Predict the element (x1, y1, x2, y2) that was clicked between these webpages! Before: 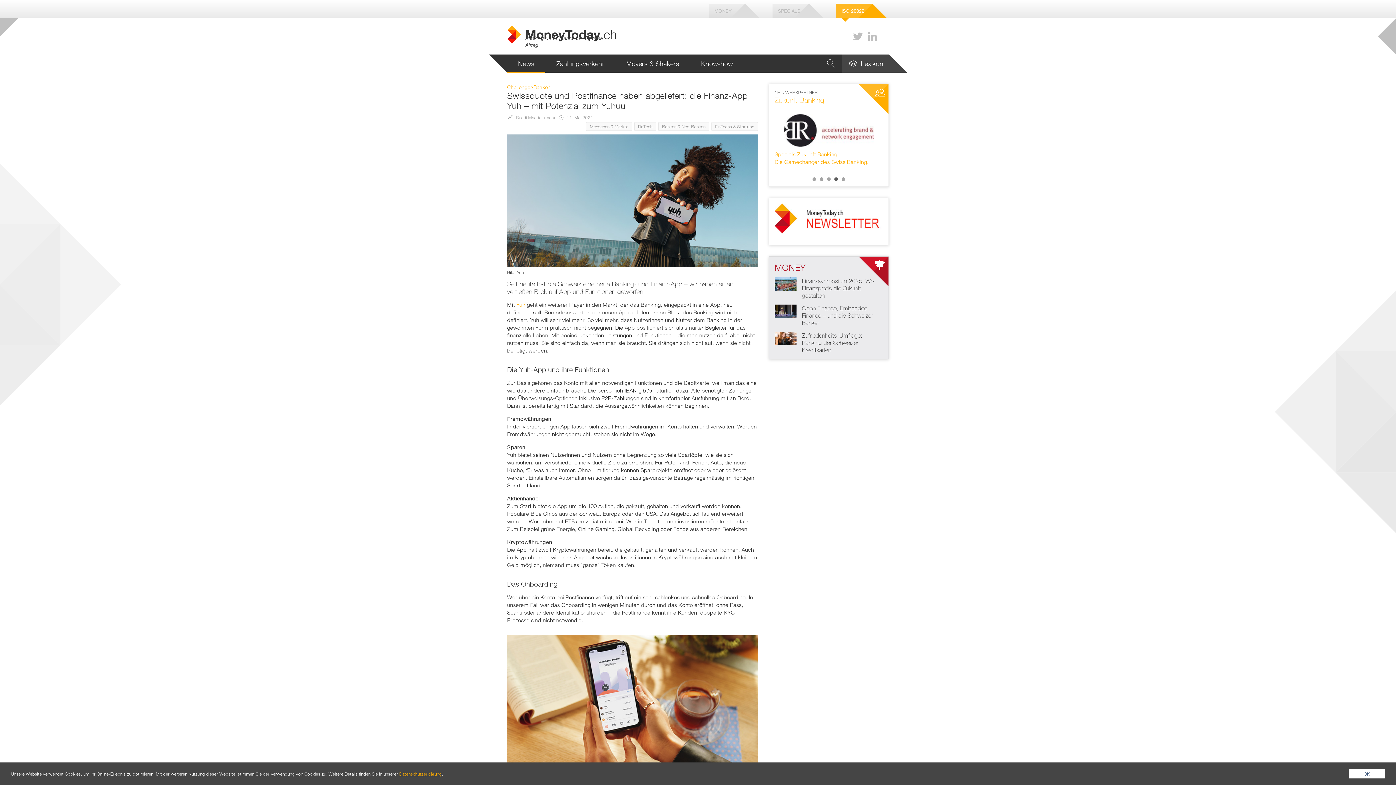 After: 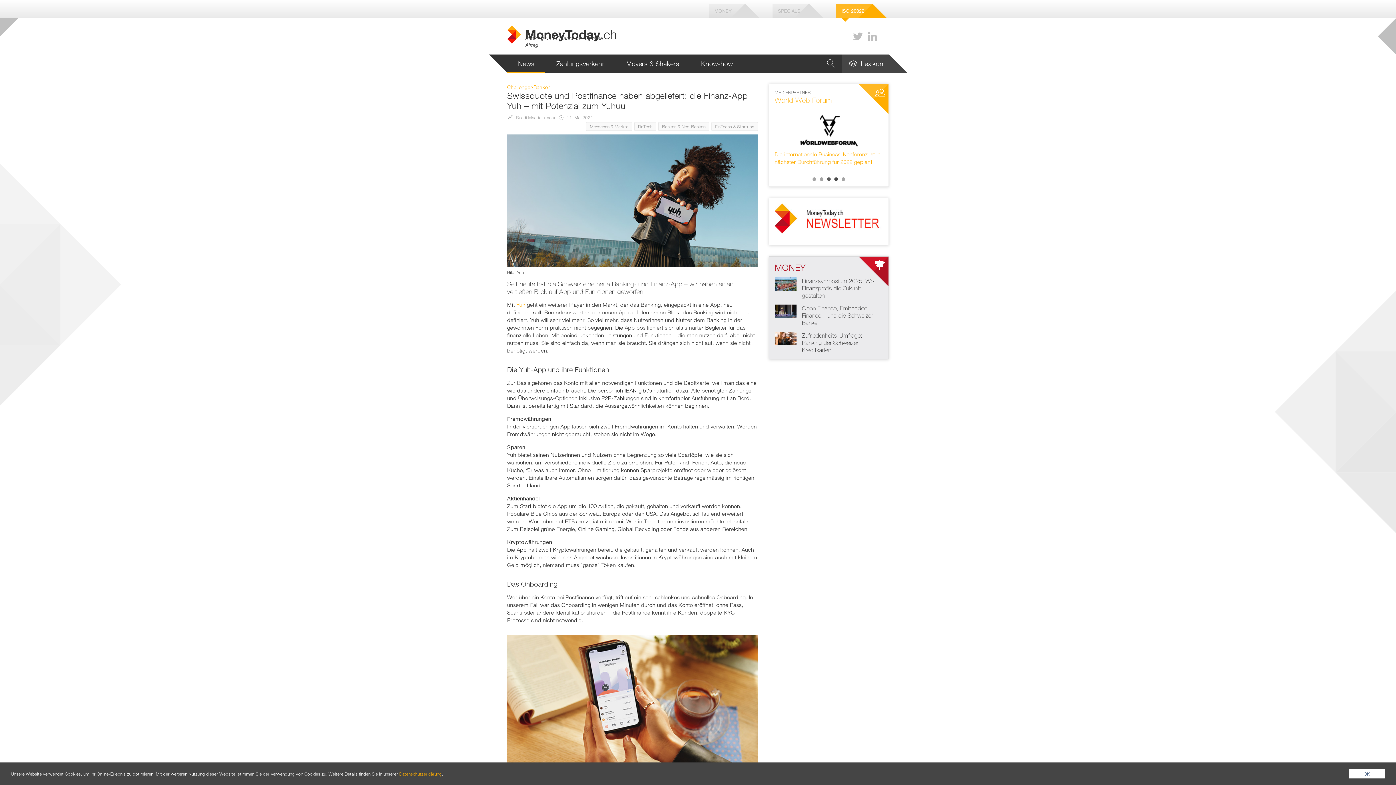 Action: bbox: (834, 177, 838, 181) label: 4